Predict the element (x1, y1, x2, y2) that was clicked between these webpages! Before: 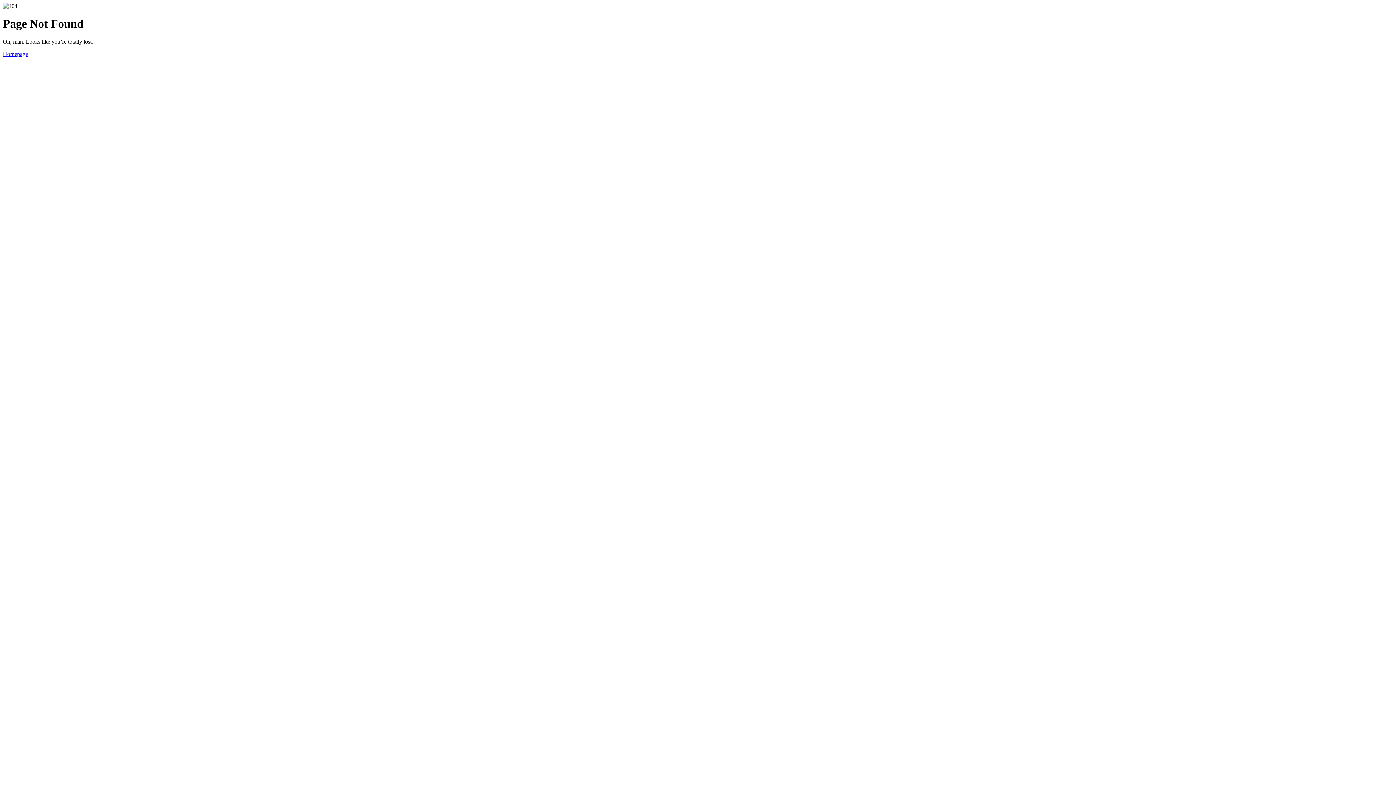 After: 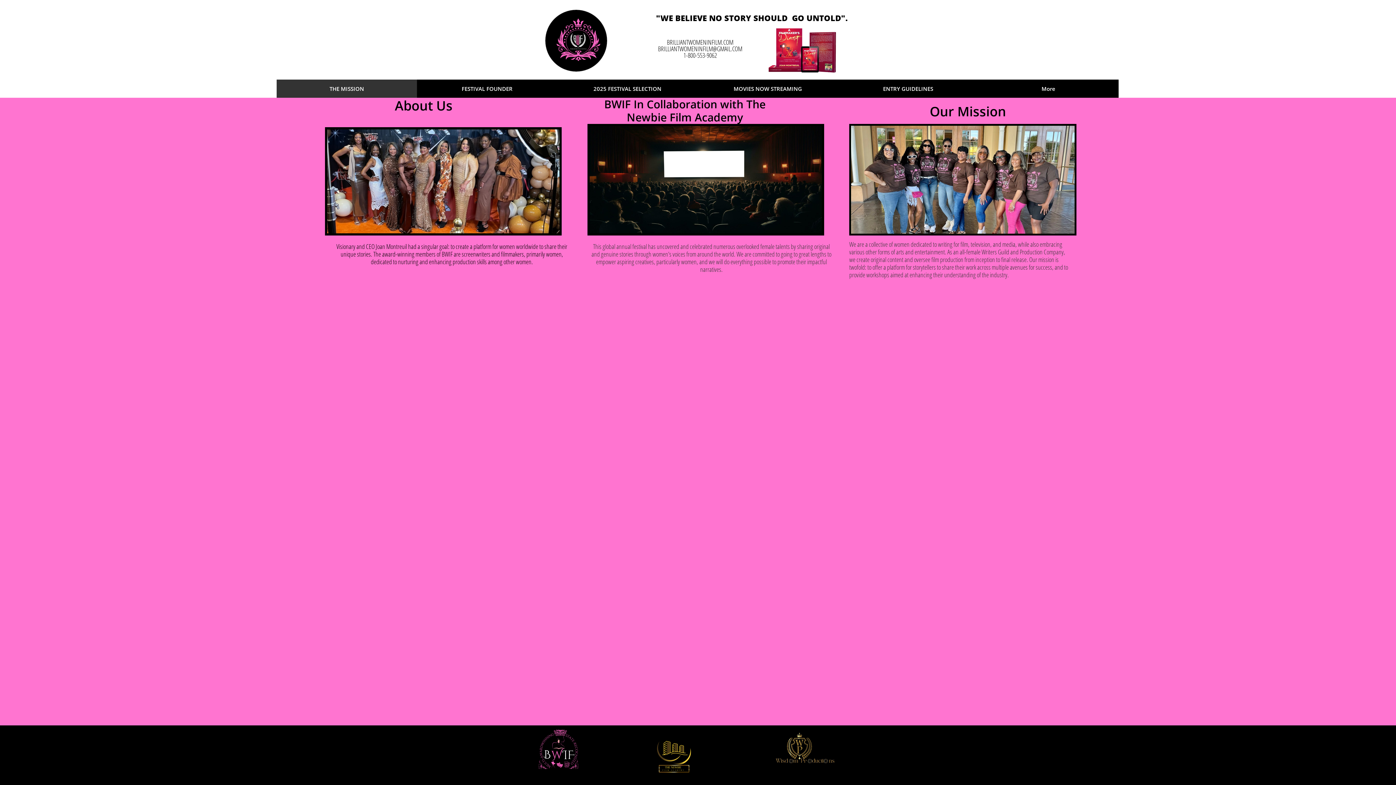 Action: bbox: (2, 50, 28, 57) label: Homepage